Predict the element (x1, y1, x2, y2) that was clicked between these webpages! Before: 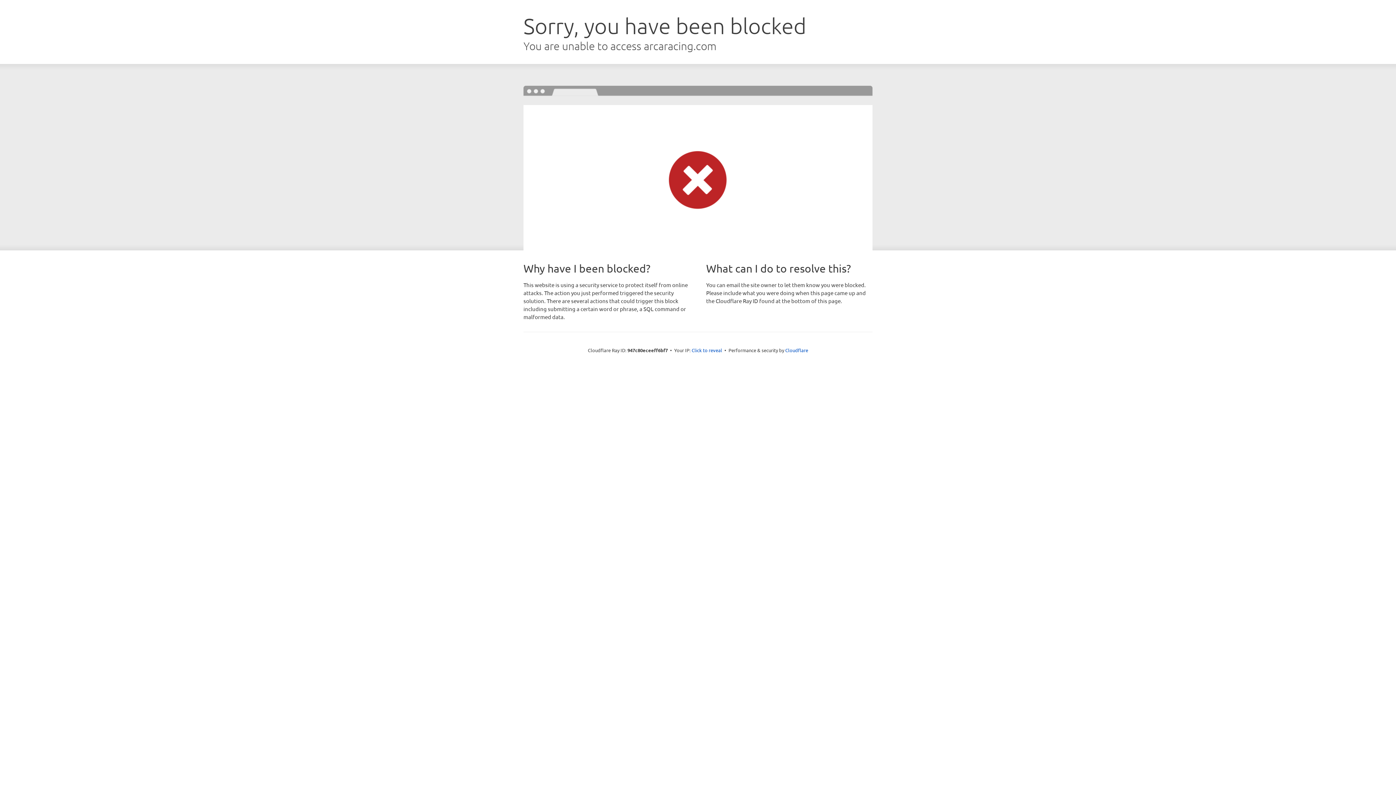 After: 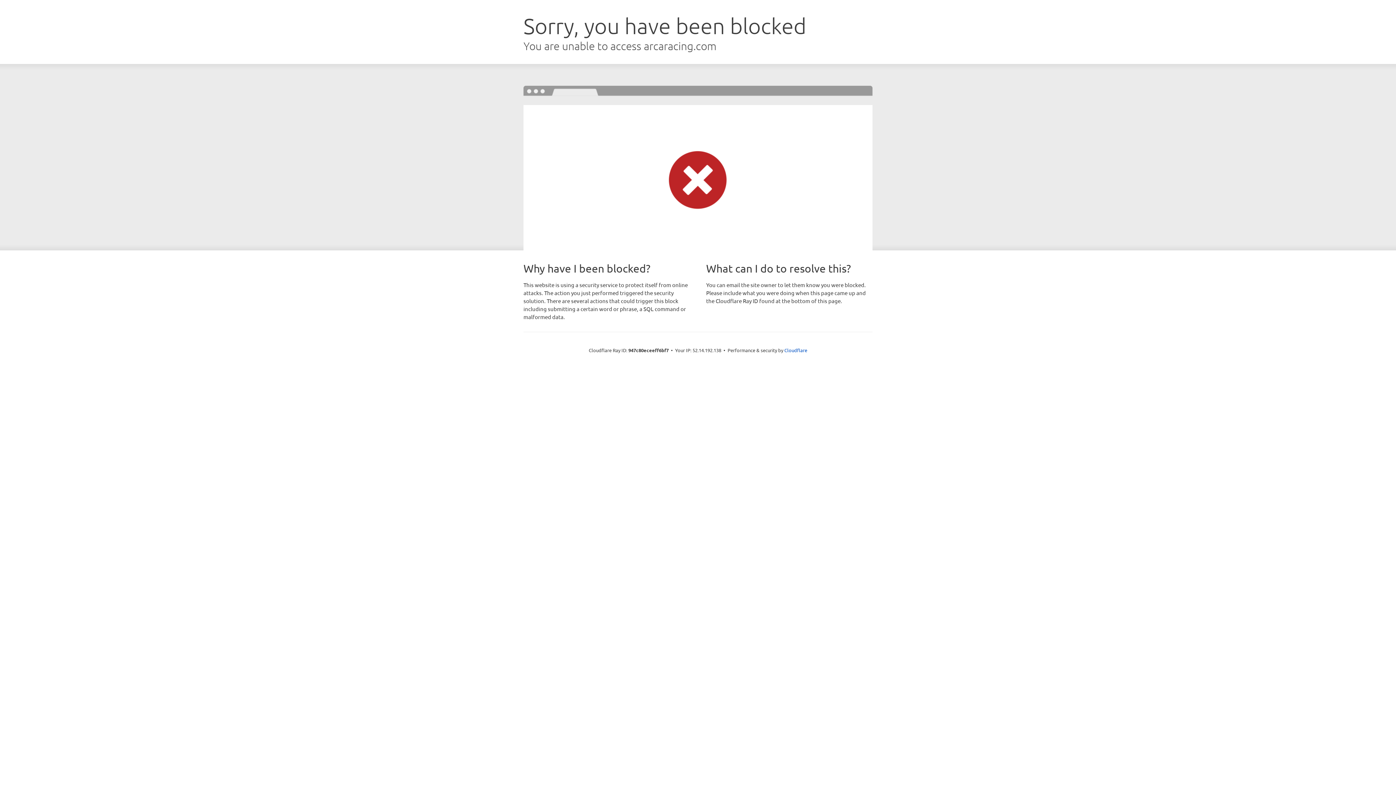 Action: bbox: (691, 346, 722, 353) label: Click to reveal